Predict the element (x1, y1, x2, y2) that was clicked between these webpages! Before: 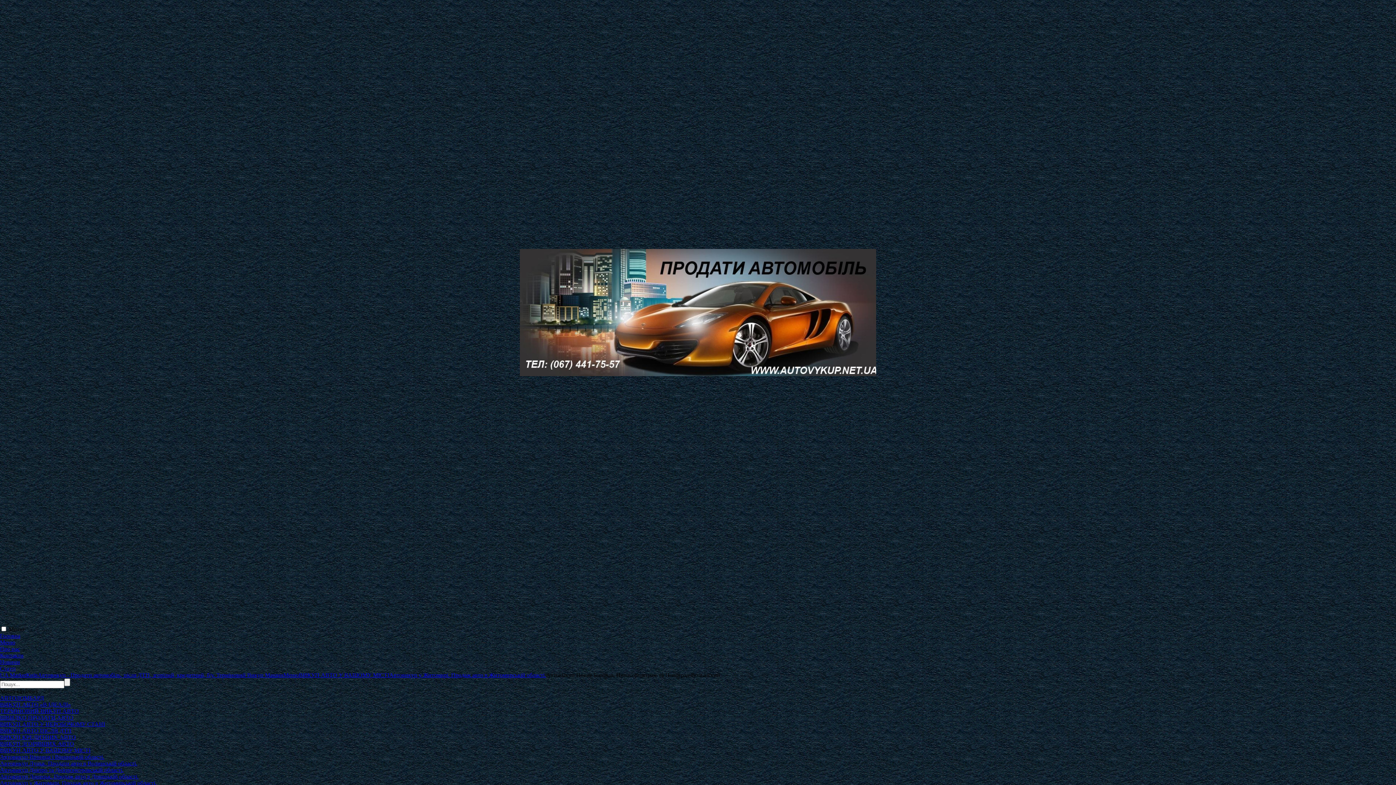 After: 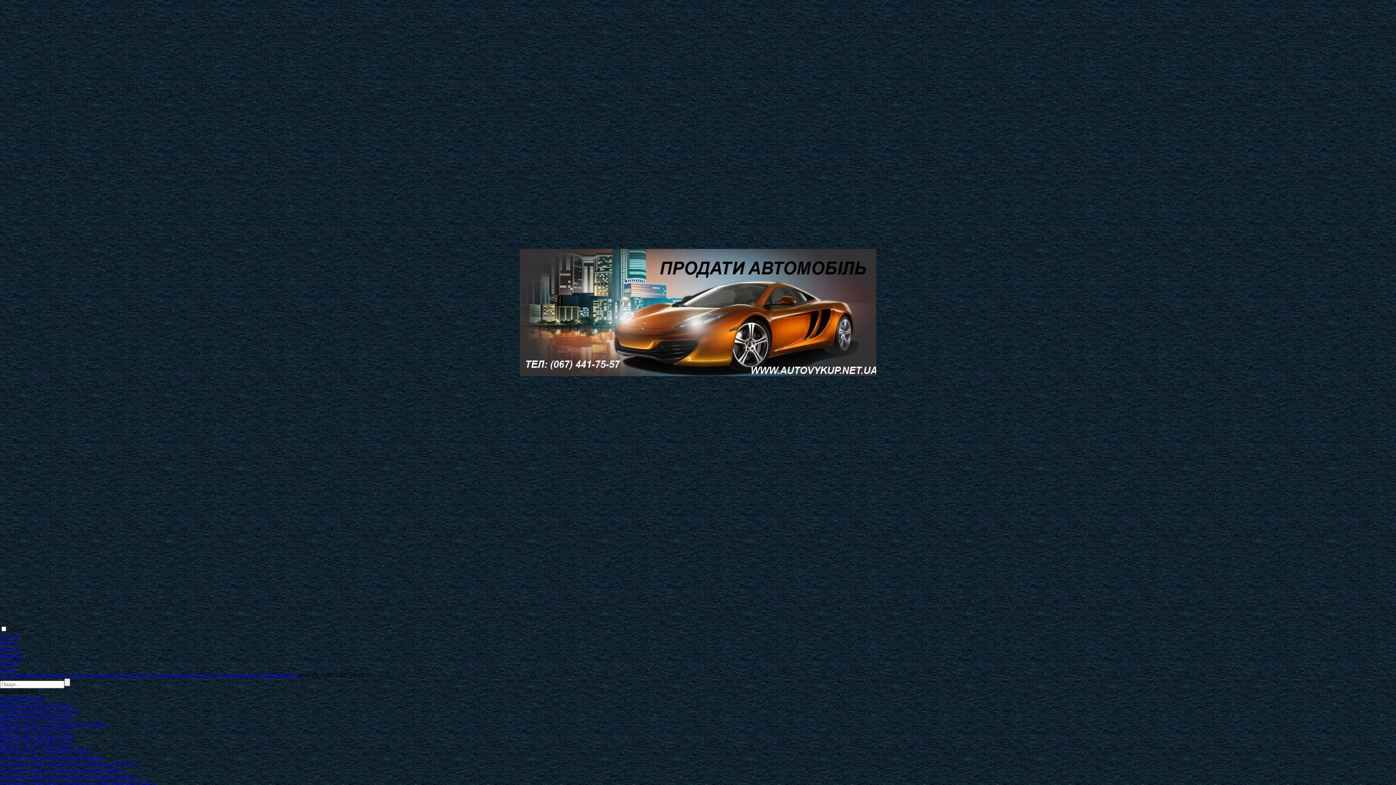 Action: bbox: (0, 728, 71, 734) label: ВИКУП АВТО ПІСЛЯ ДТП